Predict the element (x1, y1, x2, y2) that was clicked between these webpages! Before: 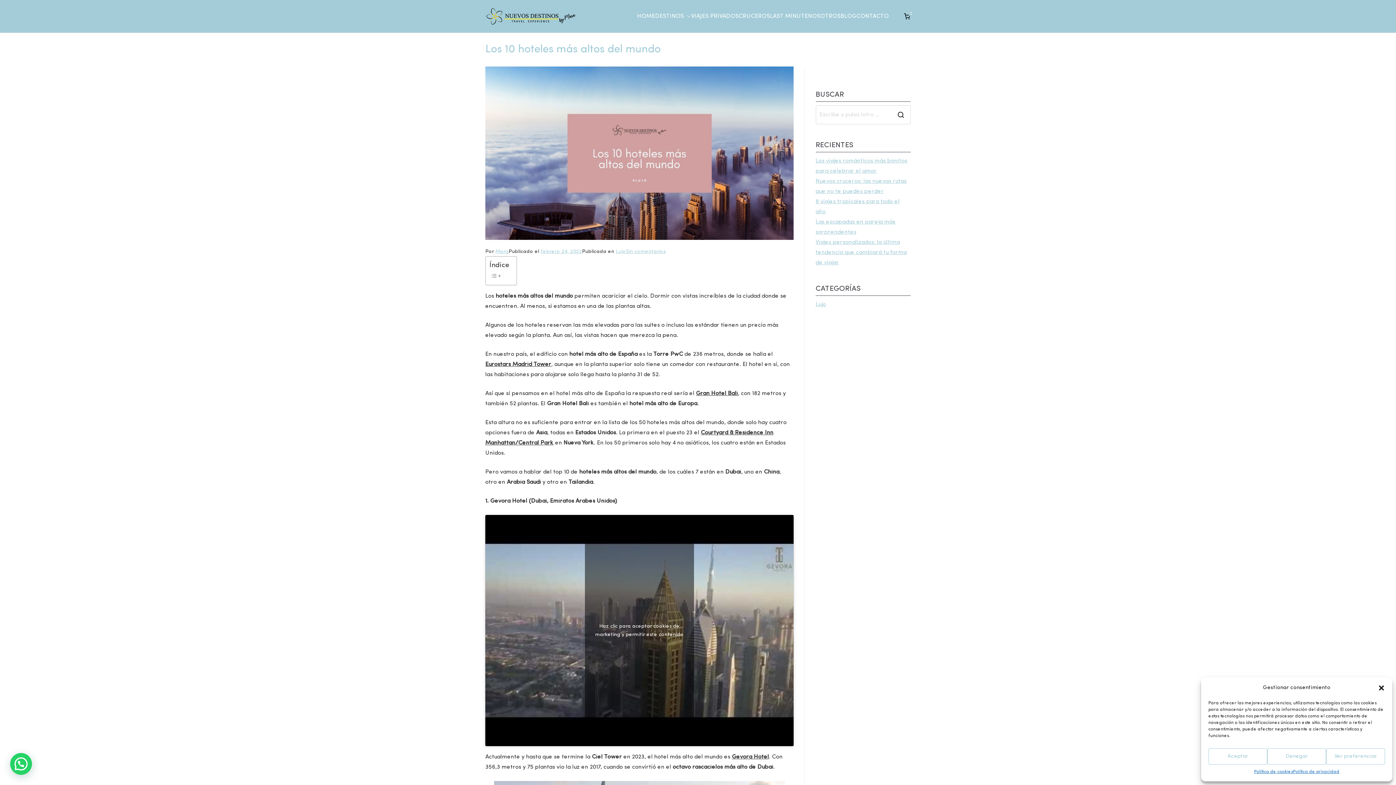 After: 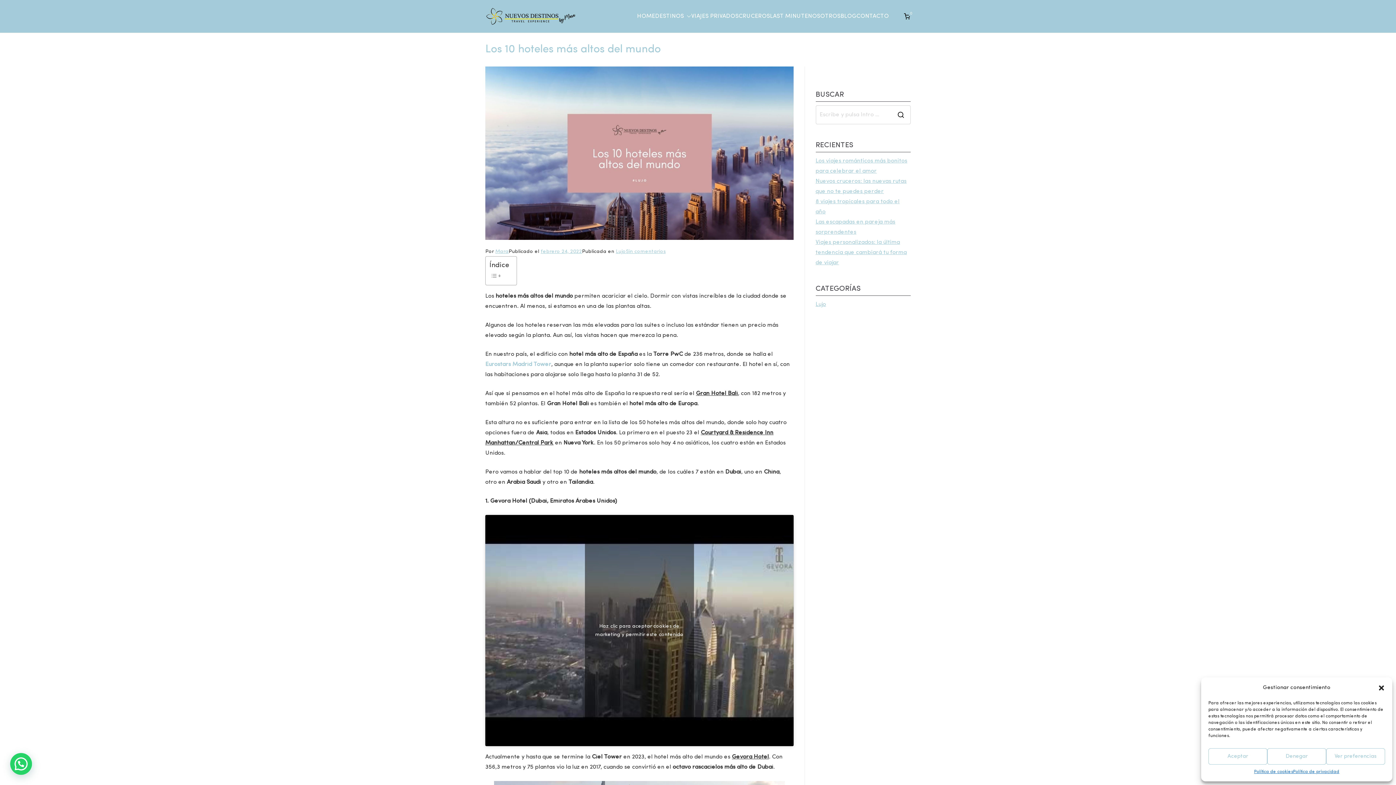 Action: label: Eurostars Madrid Tower bbox: (485, 361, 551, 367)